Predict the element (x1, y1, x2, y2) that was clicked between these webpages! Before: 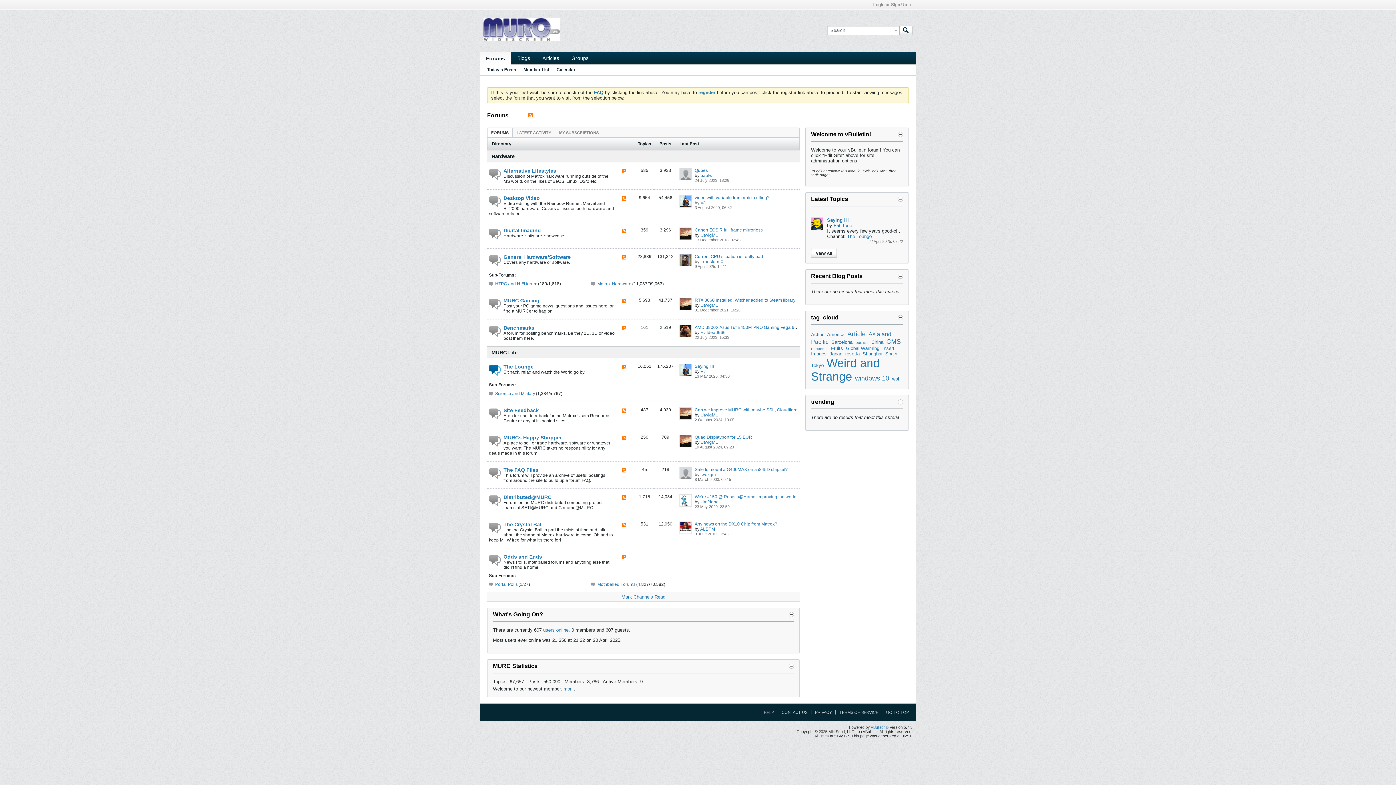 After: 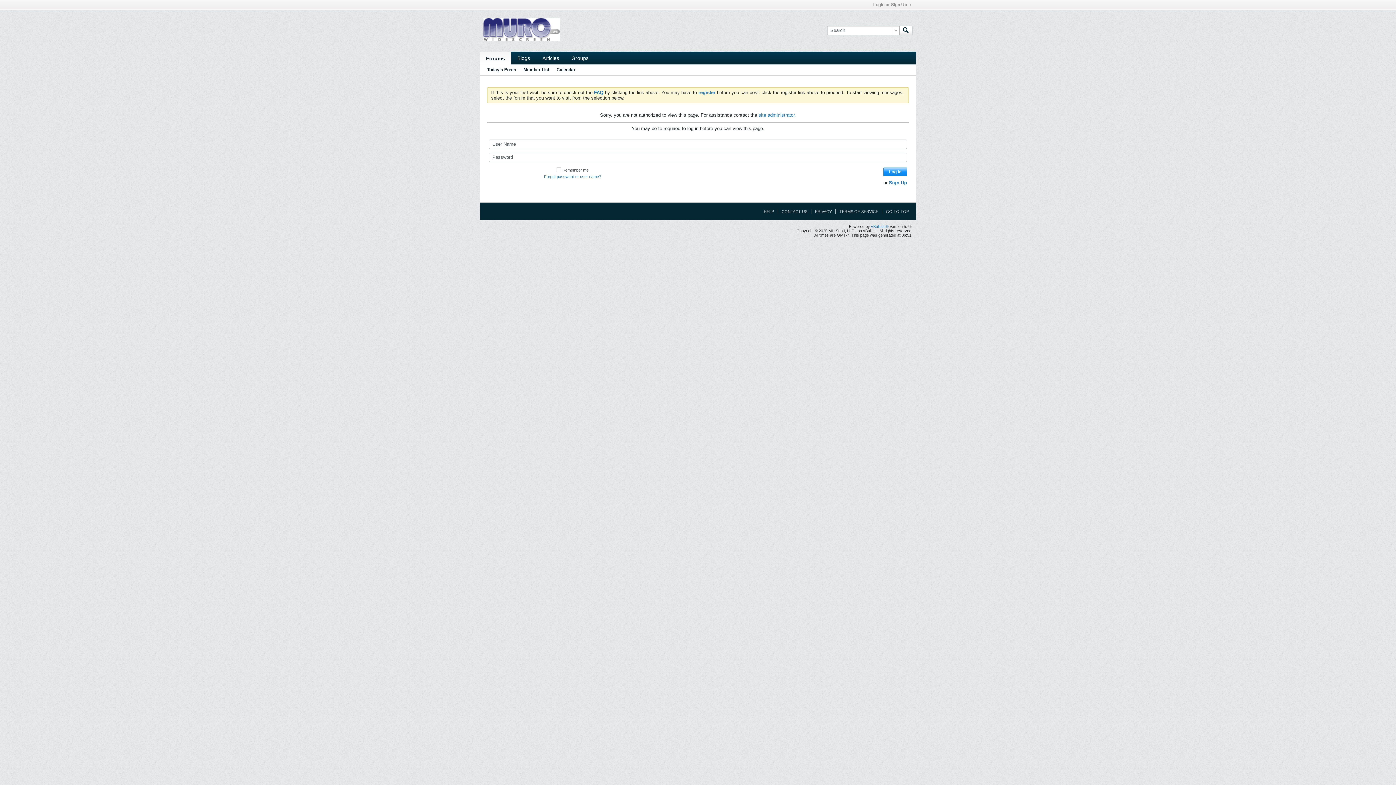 Action: bbox: (833, 222, 852, 228) label: Fat Tone